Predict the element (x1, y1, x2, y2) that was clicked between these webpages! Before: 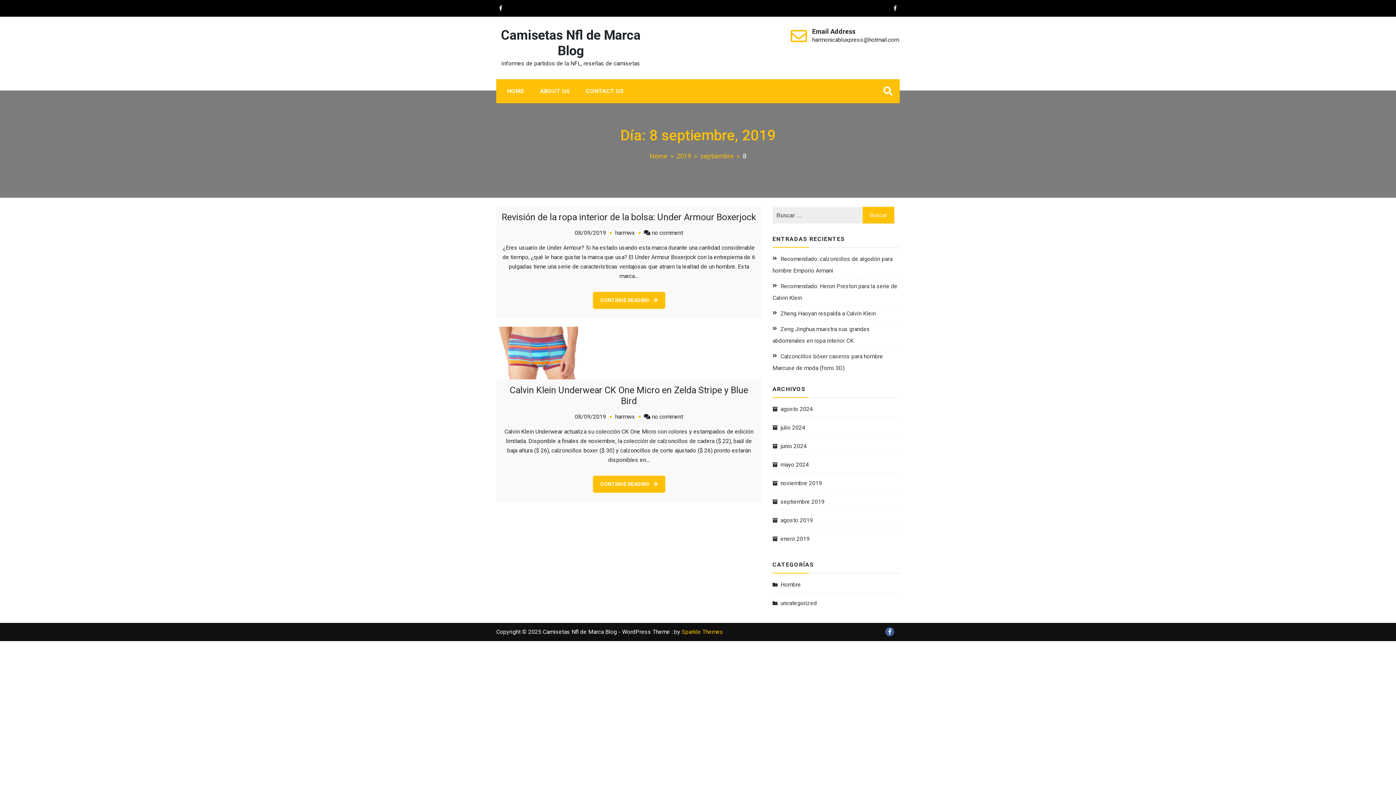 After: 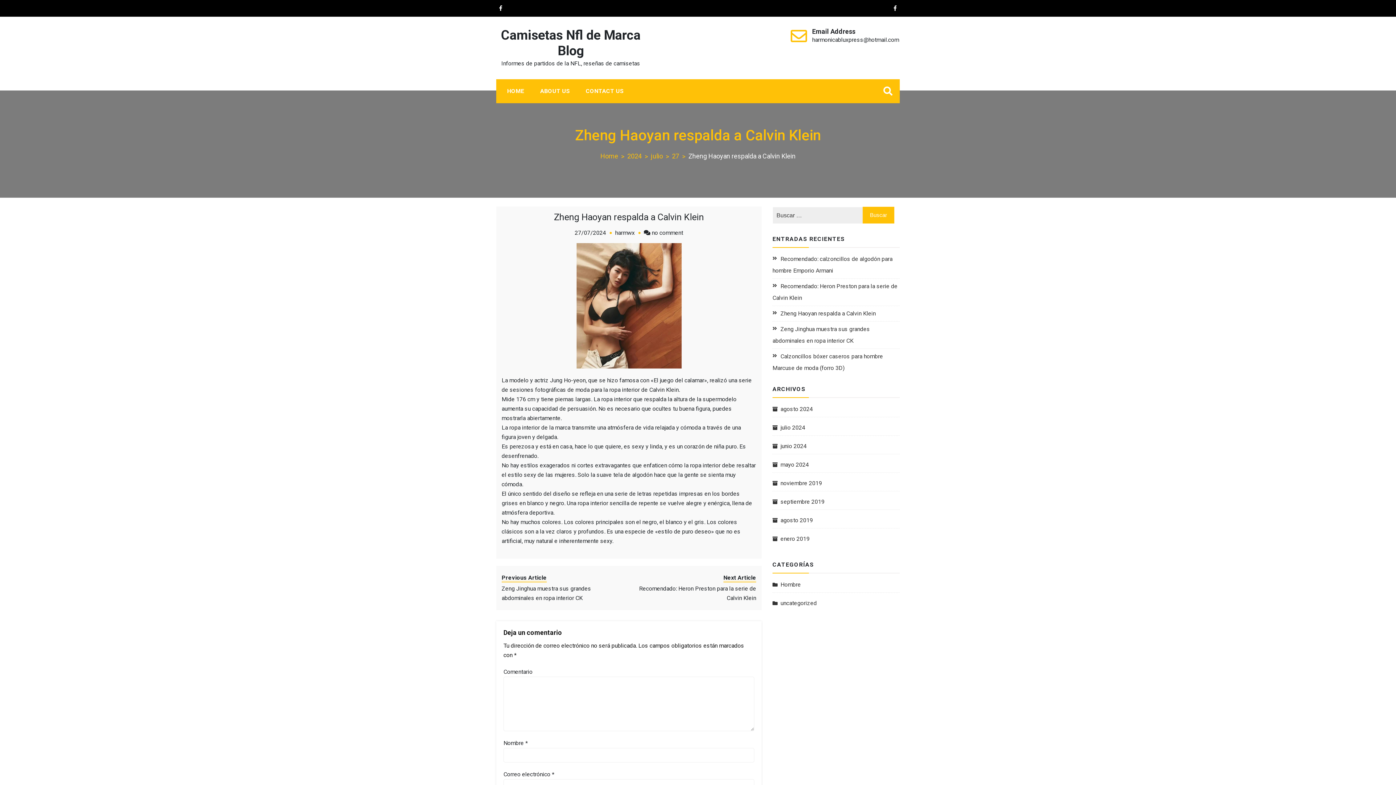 Action: bbox: (772, 310, 876, 317) label: Zheng Haoyan respalda a Calvin Klein